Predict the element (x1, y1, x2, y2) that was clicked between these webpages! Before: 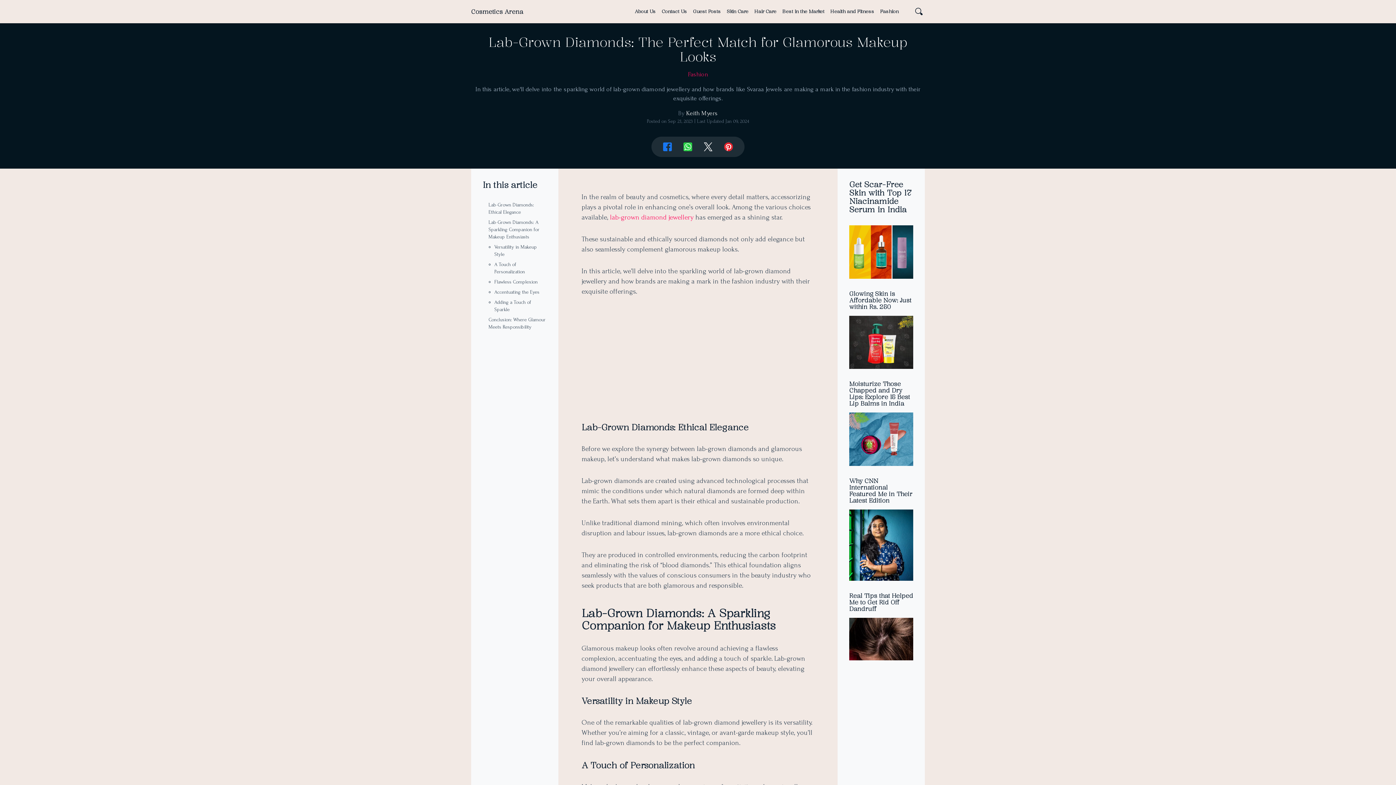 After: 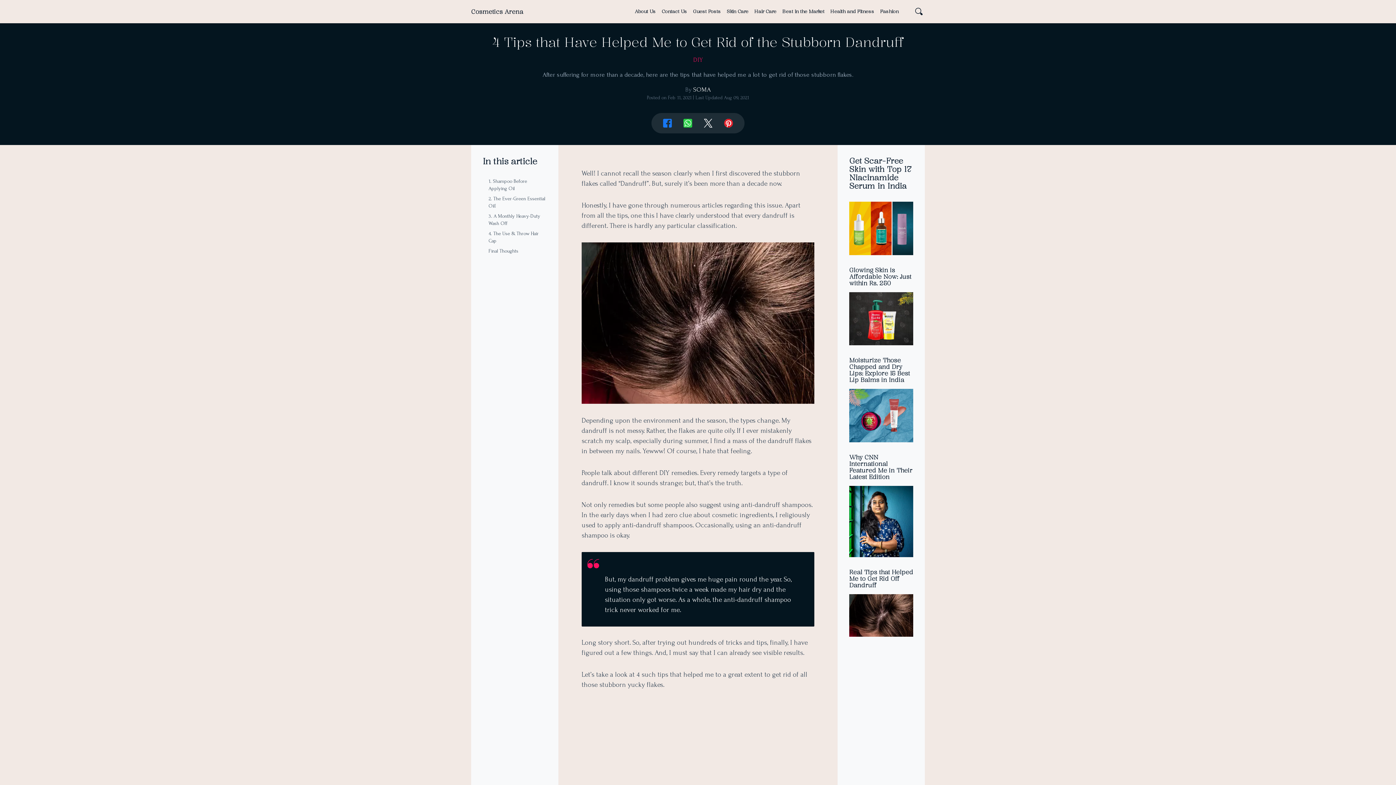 Action: bbox: (849, 618, 913, 660)